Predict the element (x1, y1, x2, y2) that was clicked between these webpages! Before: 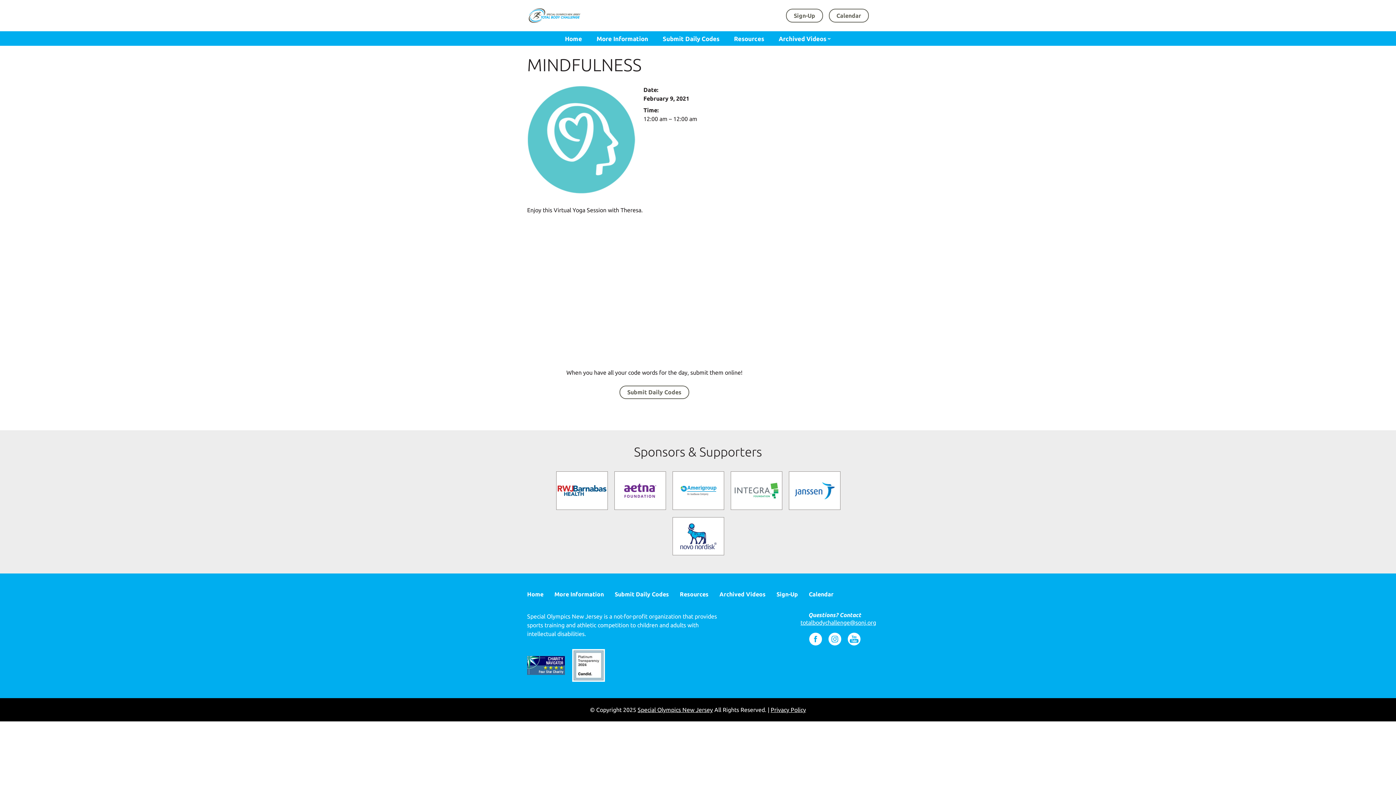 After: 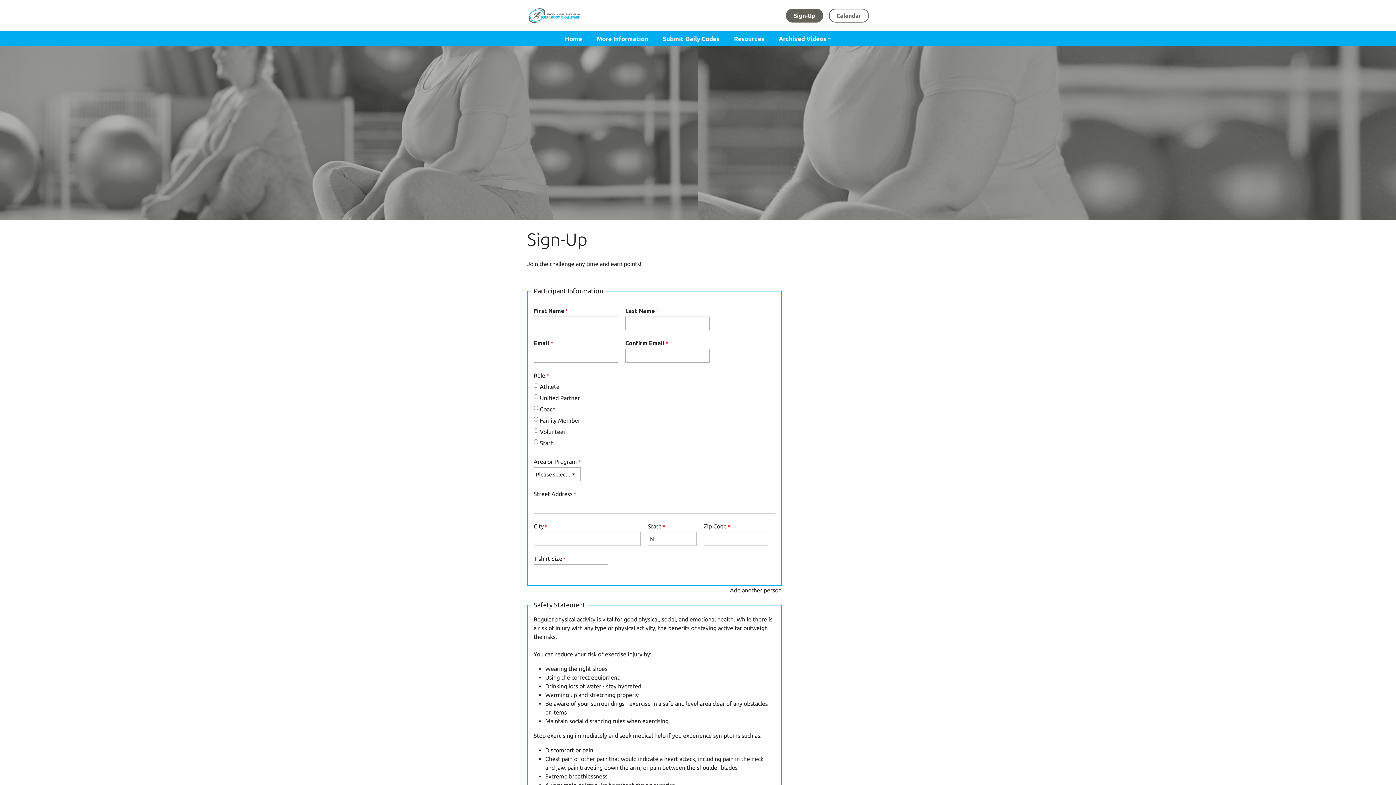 Action: label: Sign-Up bbox: (786, 8, 823, 22)